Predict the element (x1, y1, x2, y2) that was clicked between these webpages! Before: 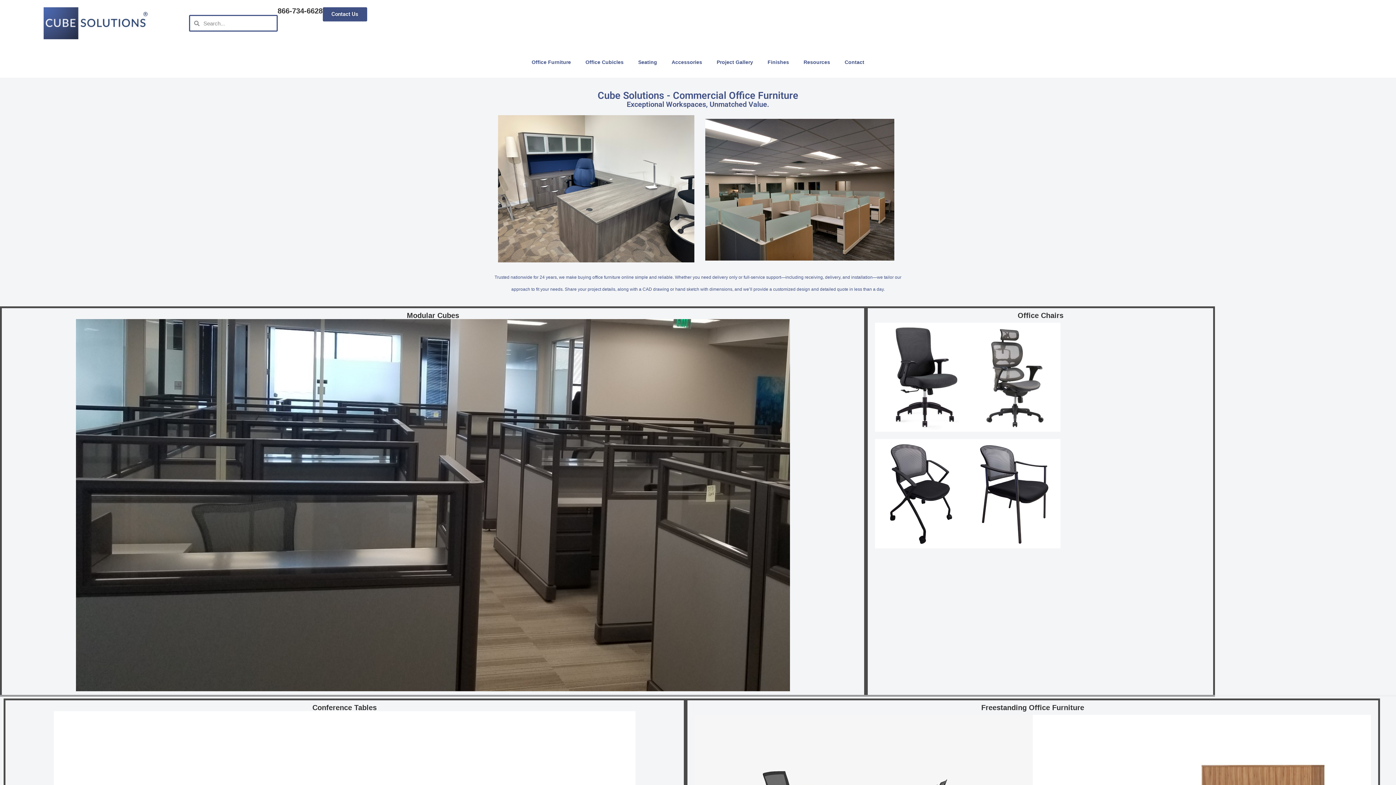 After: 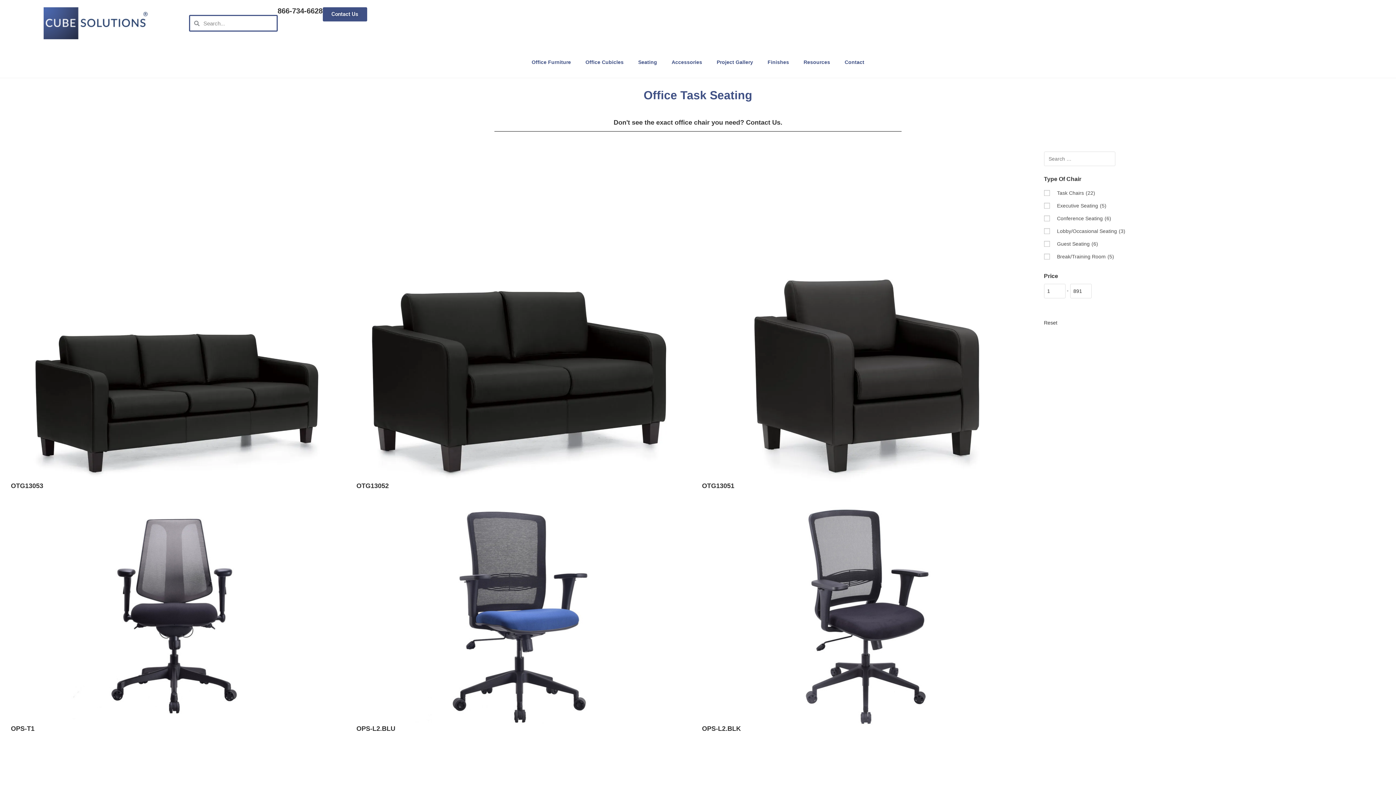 Action: bbox: (875, 322, 968, 432)